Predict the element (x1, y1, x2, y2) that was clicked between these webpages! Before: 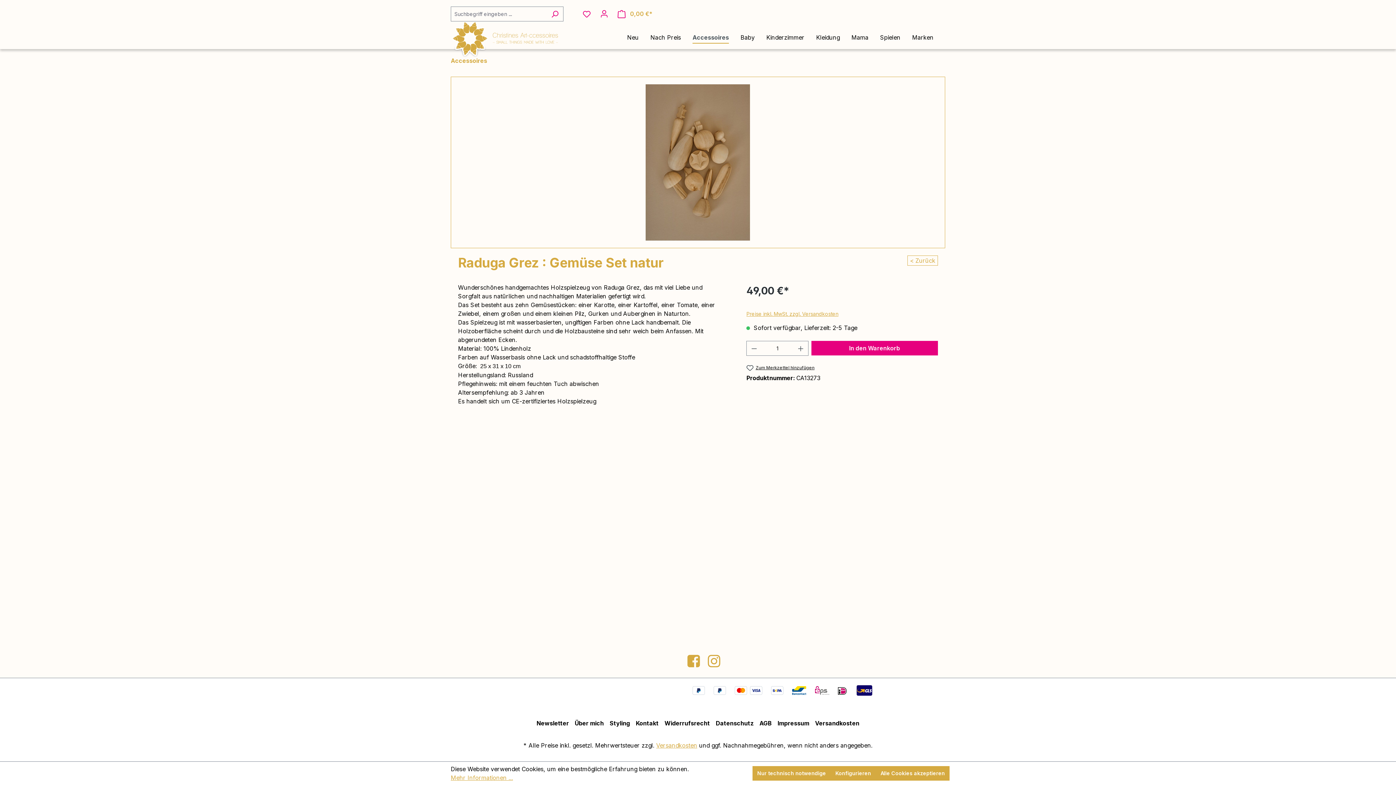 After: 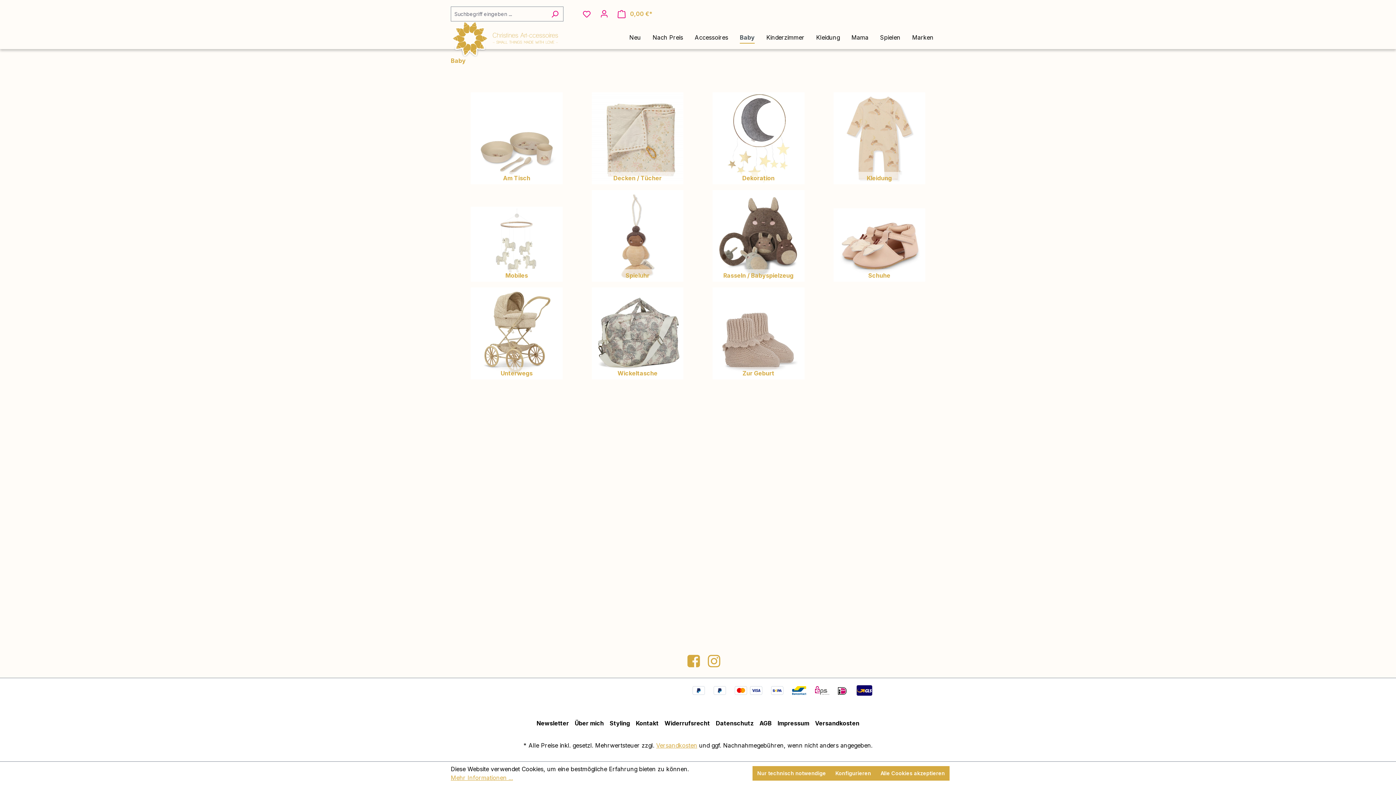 Action: bbox: (740, 30, 766, 46) label: Baby